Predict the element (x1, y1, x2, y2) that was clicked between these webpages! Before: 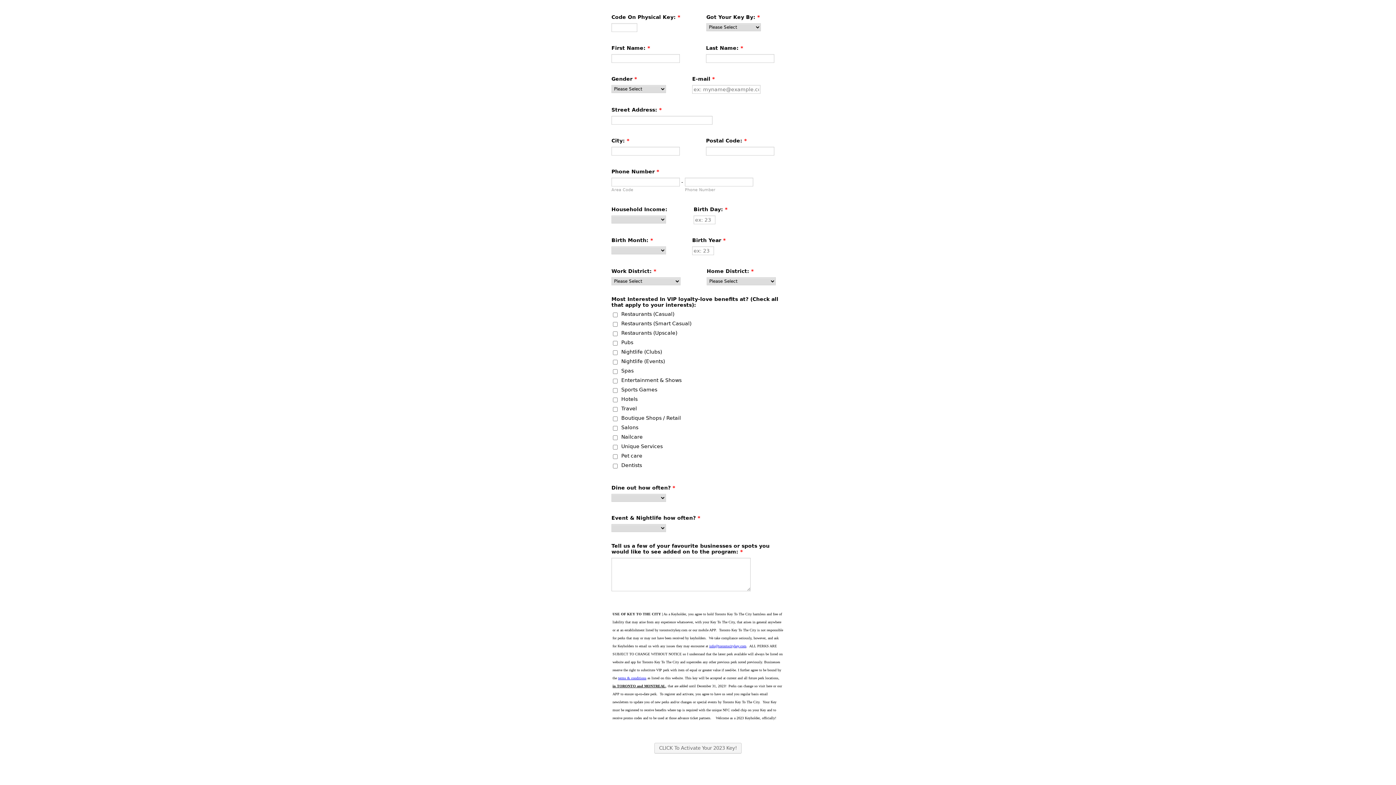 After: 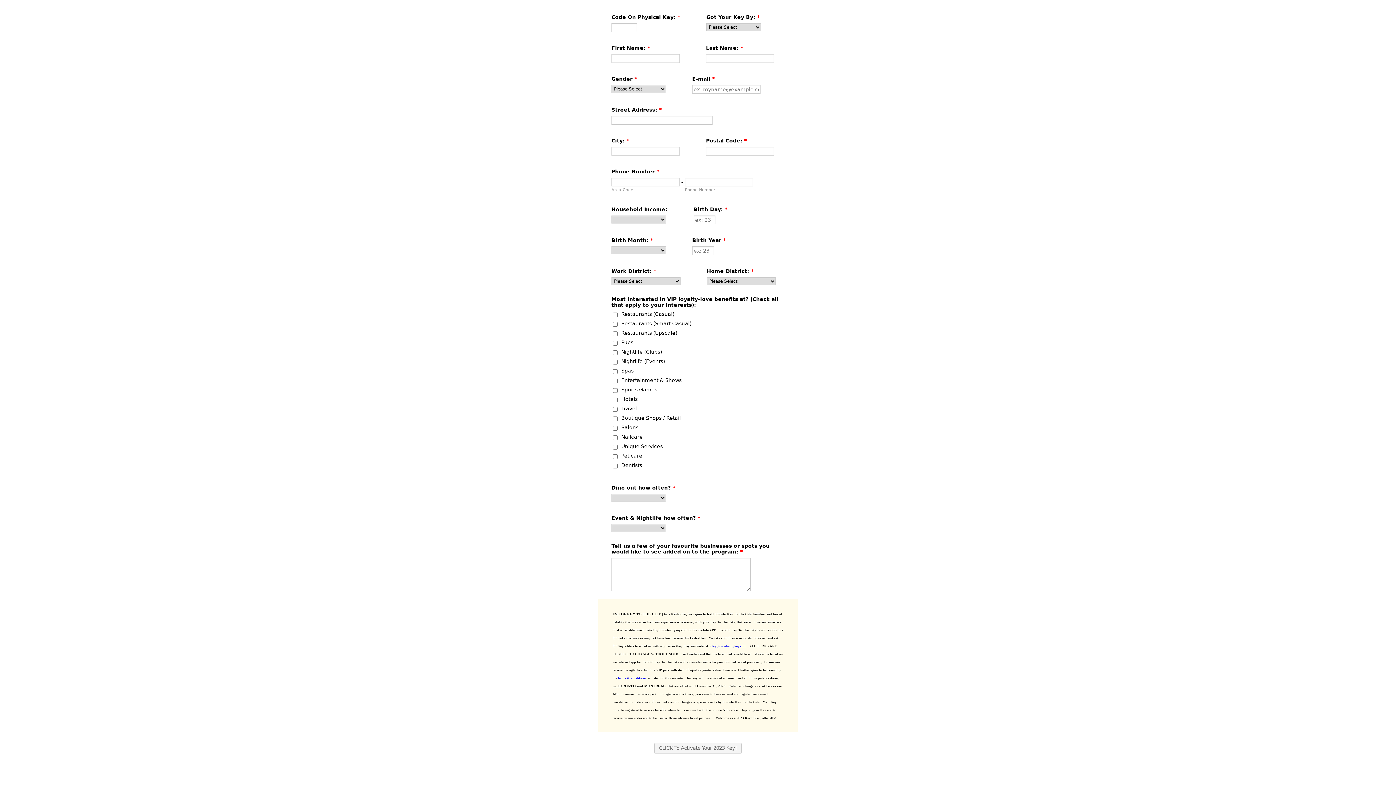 Action: label: info@torontocitykey.com bbox: (709, 644, 746, 648)